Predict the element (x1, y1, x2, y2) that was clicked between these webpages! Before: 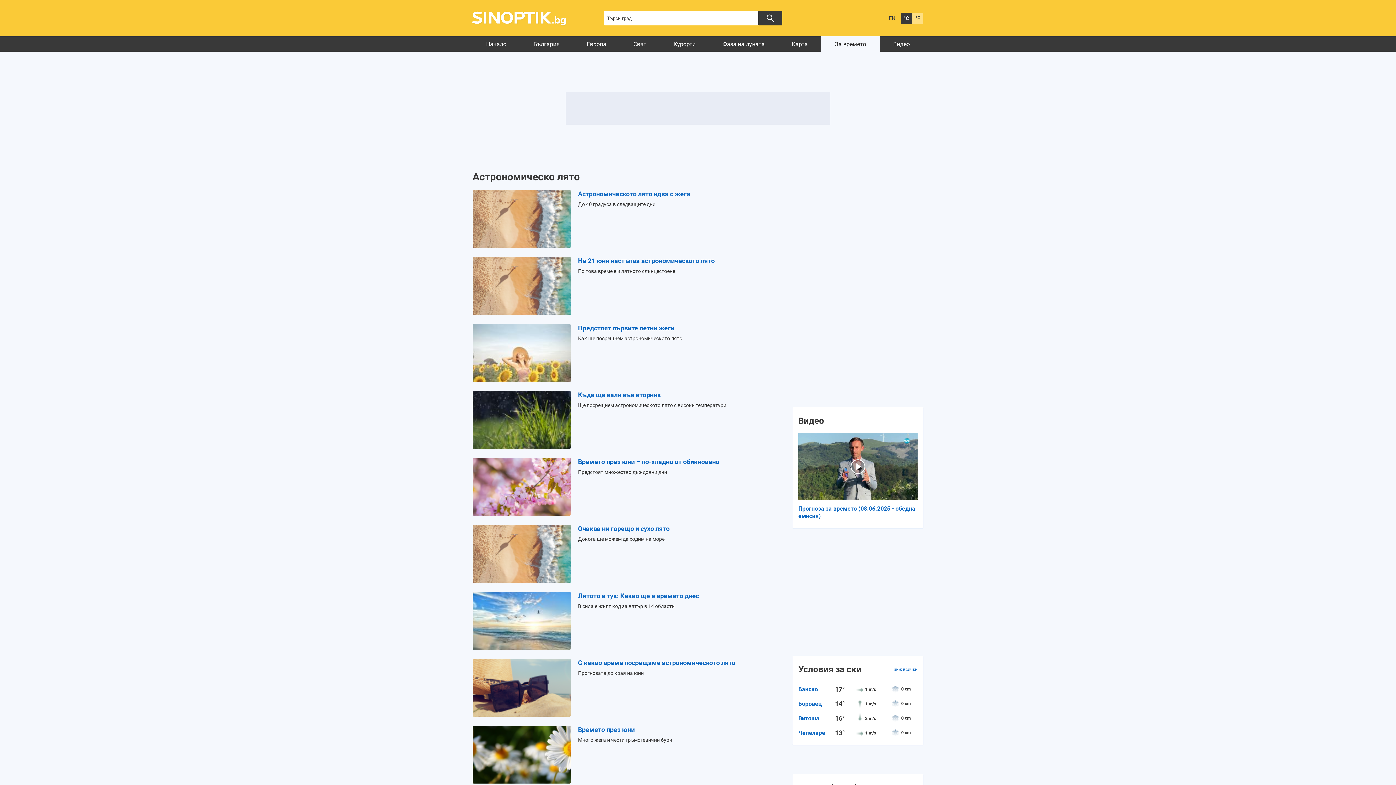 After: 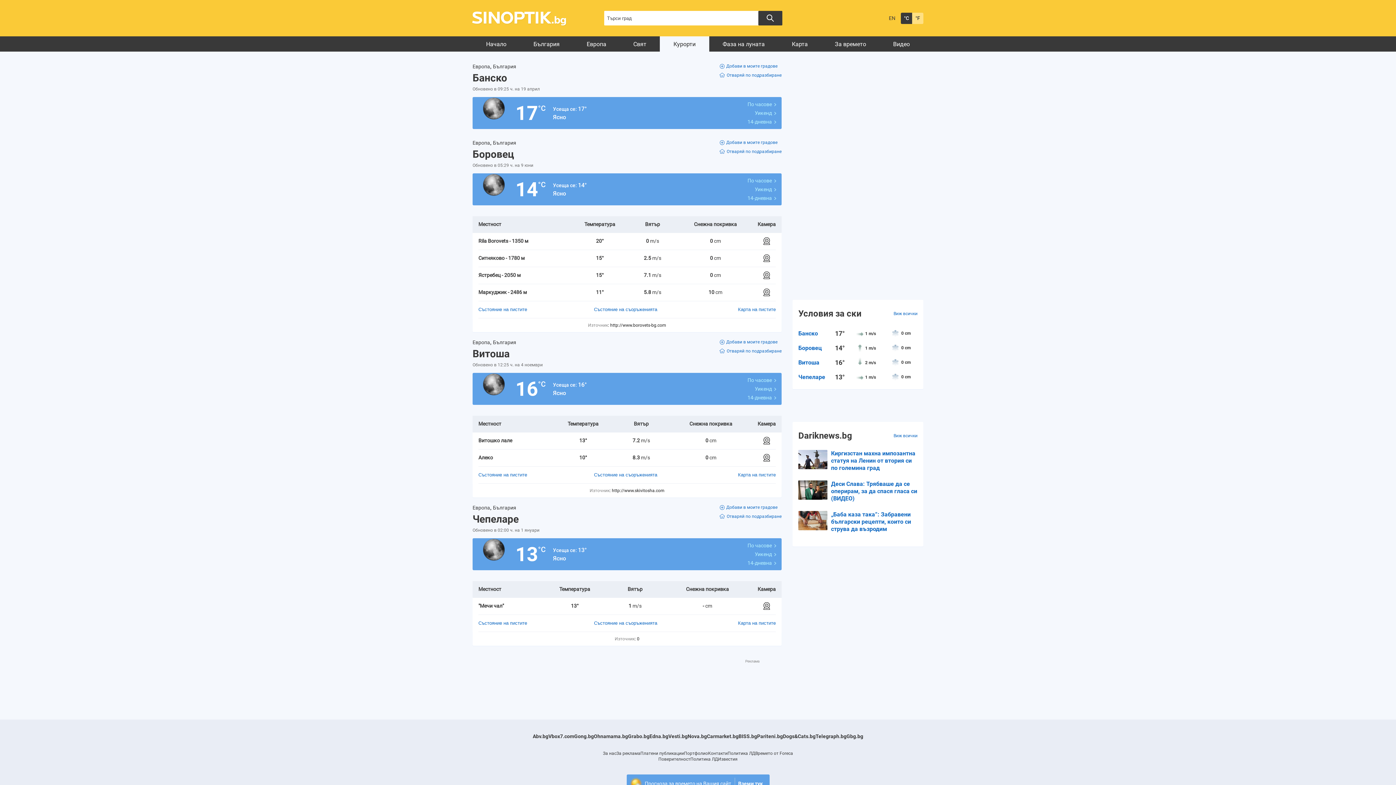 Action: label: Виж всички bbox: (893, 667, 917, 672)